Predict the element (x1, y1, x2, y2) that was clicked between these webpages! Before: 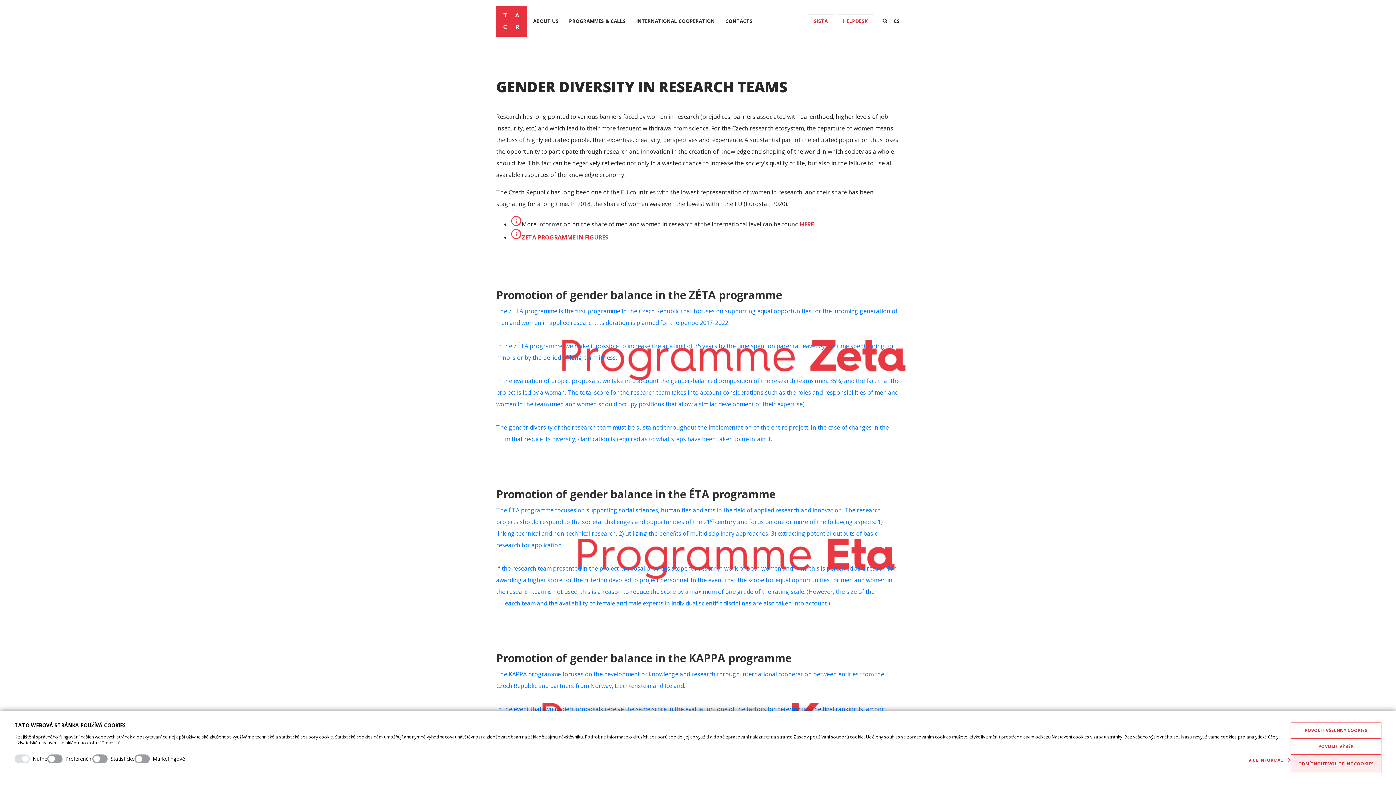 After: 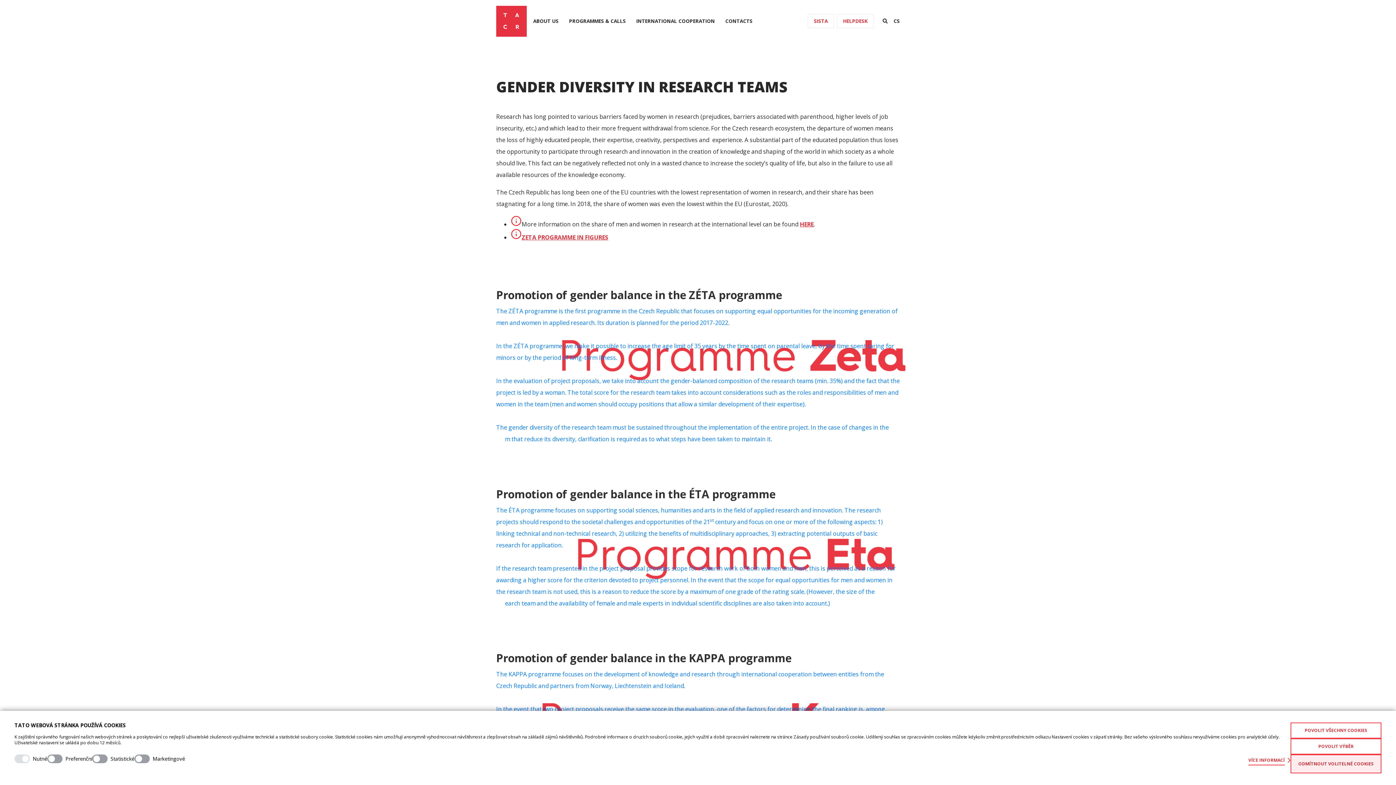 Action: label: VÍCE INFORMACÍ bbox: (1248, 756, 1290, 765)